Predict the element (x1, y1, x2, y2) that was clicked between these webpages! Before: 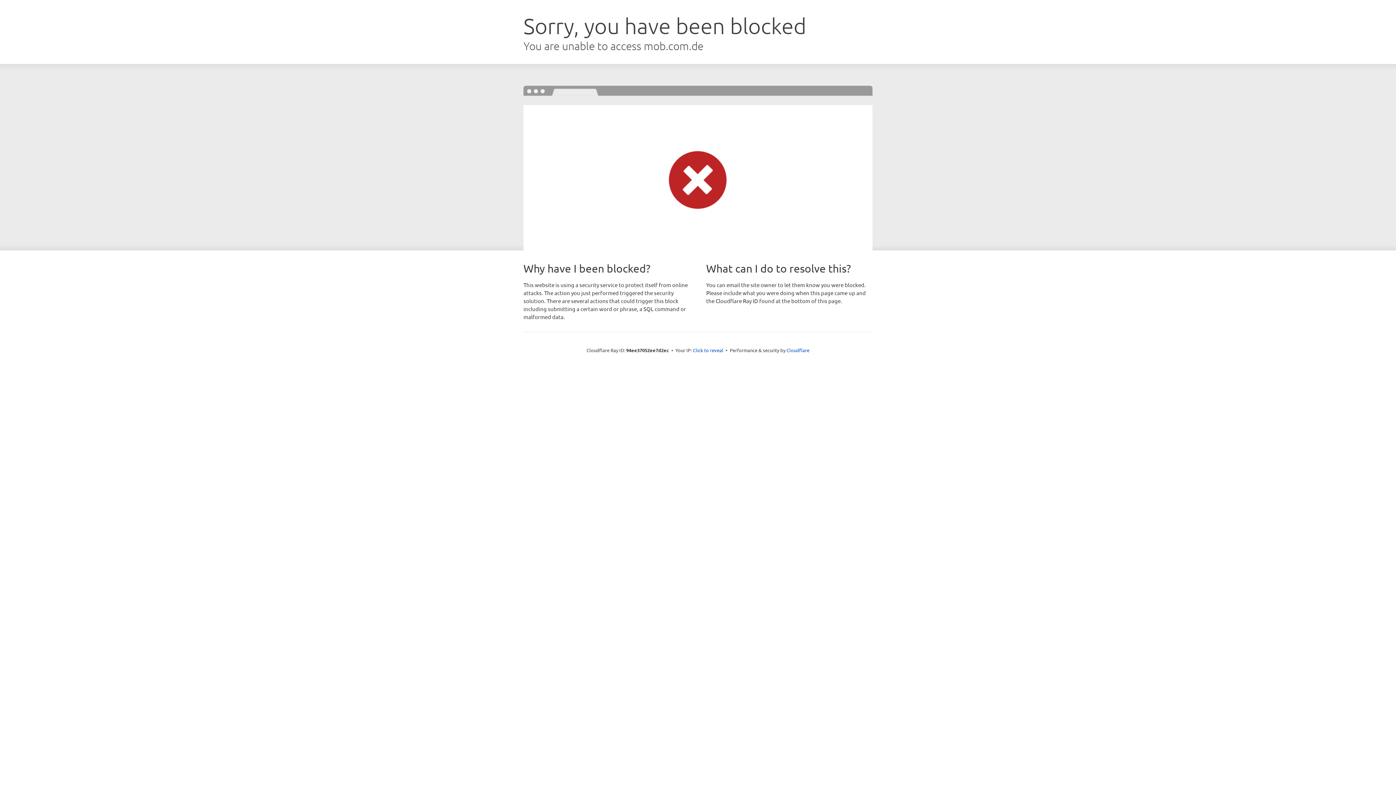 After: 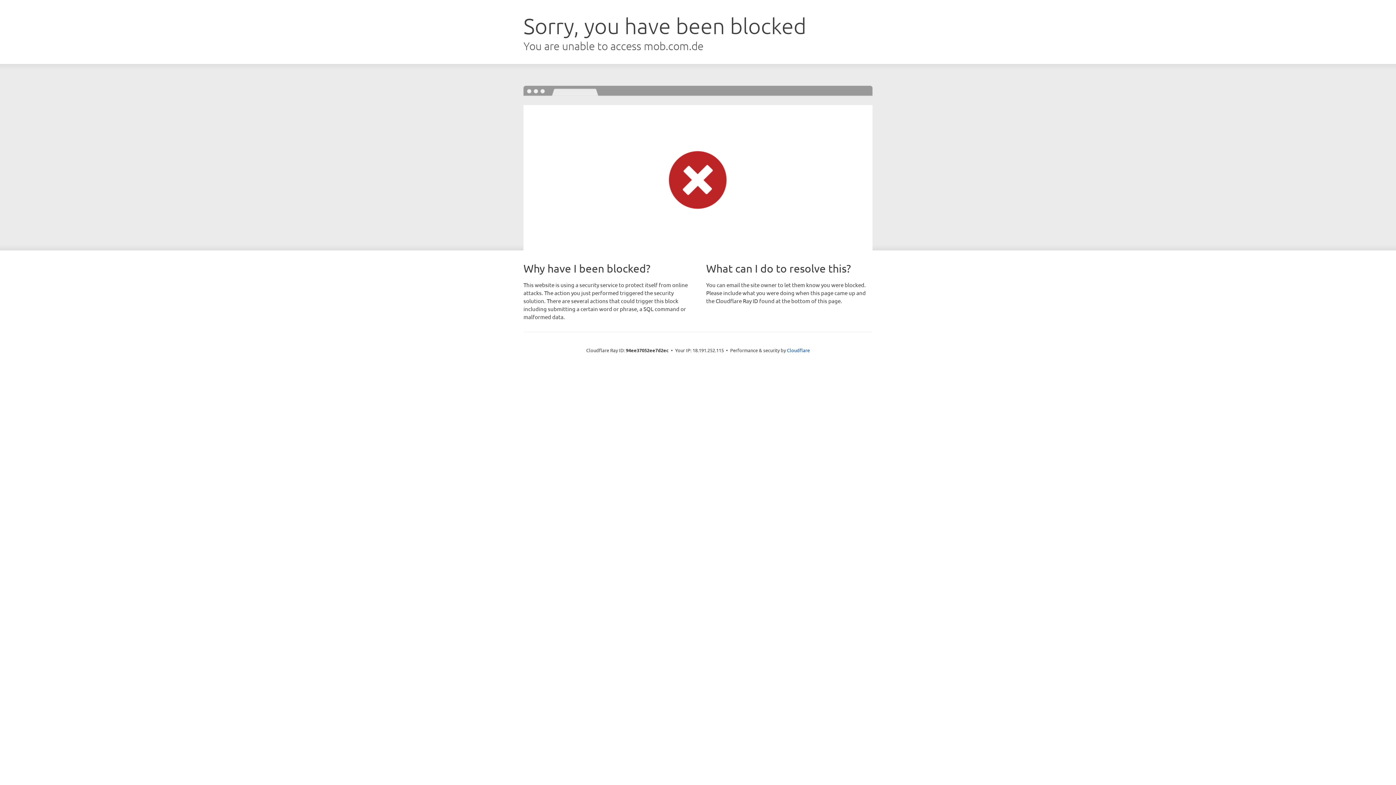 Action: bbox: (693, 346, 723, 353) label: Click to reveal